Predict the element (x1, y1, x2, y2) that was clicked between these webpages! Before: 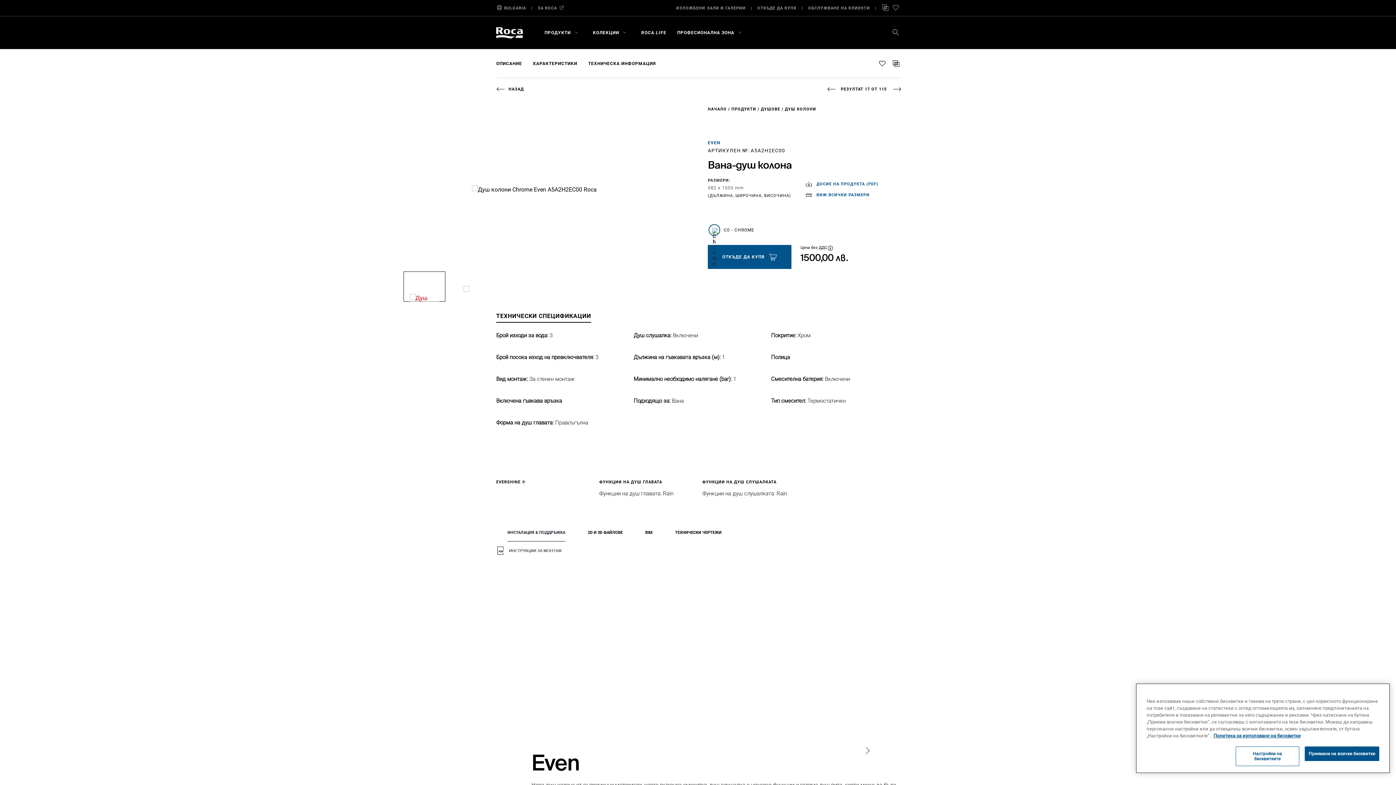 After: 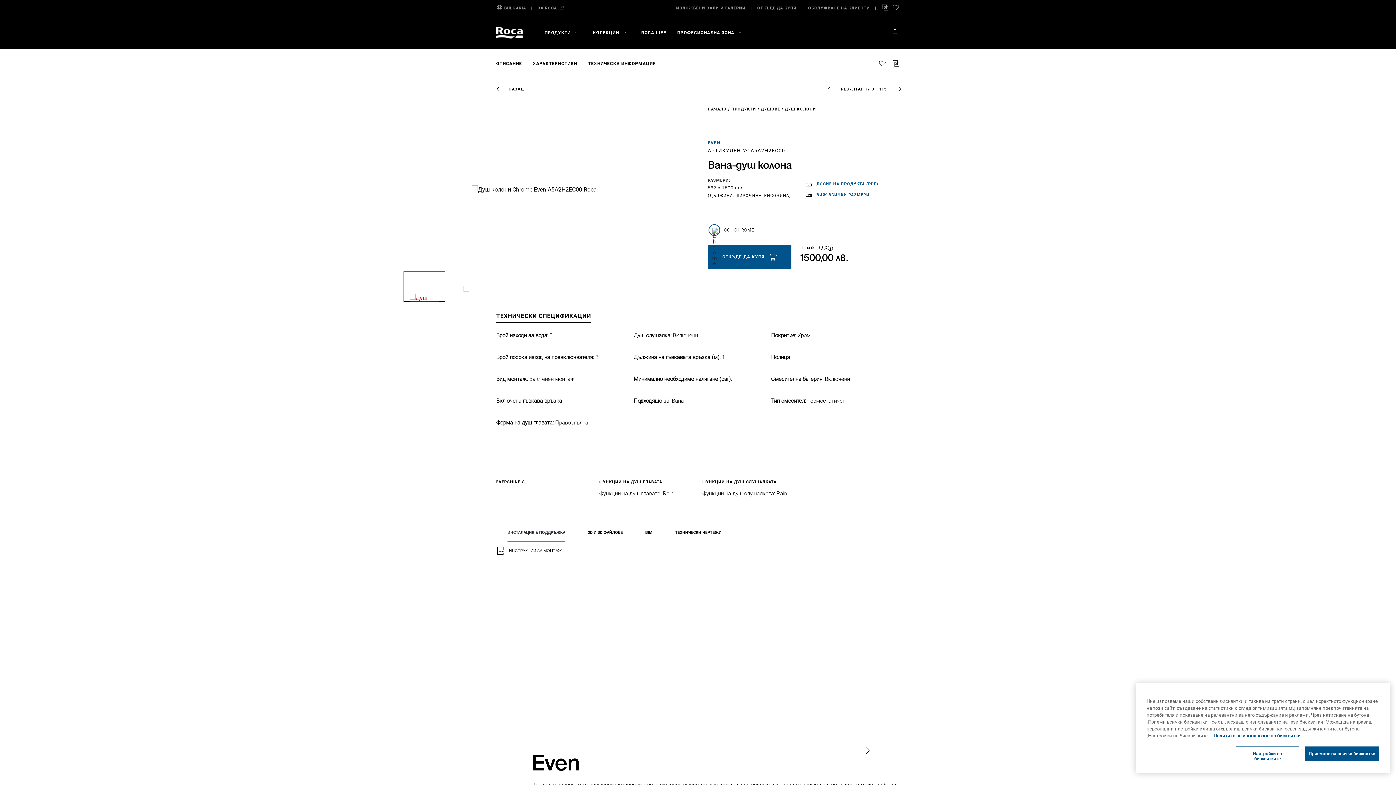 Action: label: ЗА ROCA bbox: (537, 1, 557, 14)